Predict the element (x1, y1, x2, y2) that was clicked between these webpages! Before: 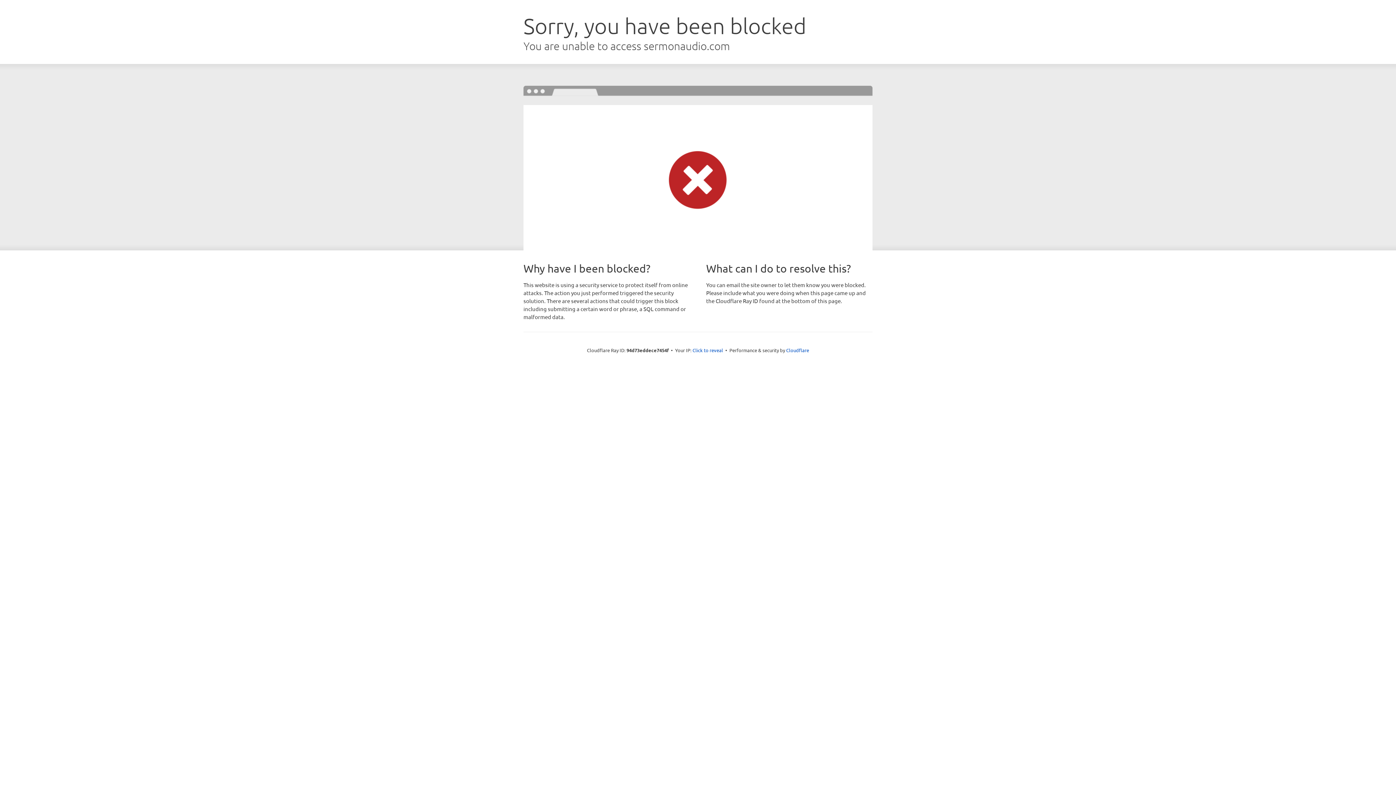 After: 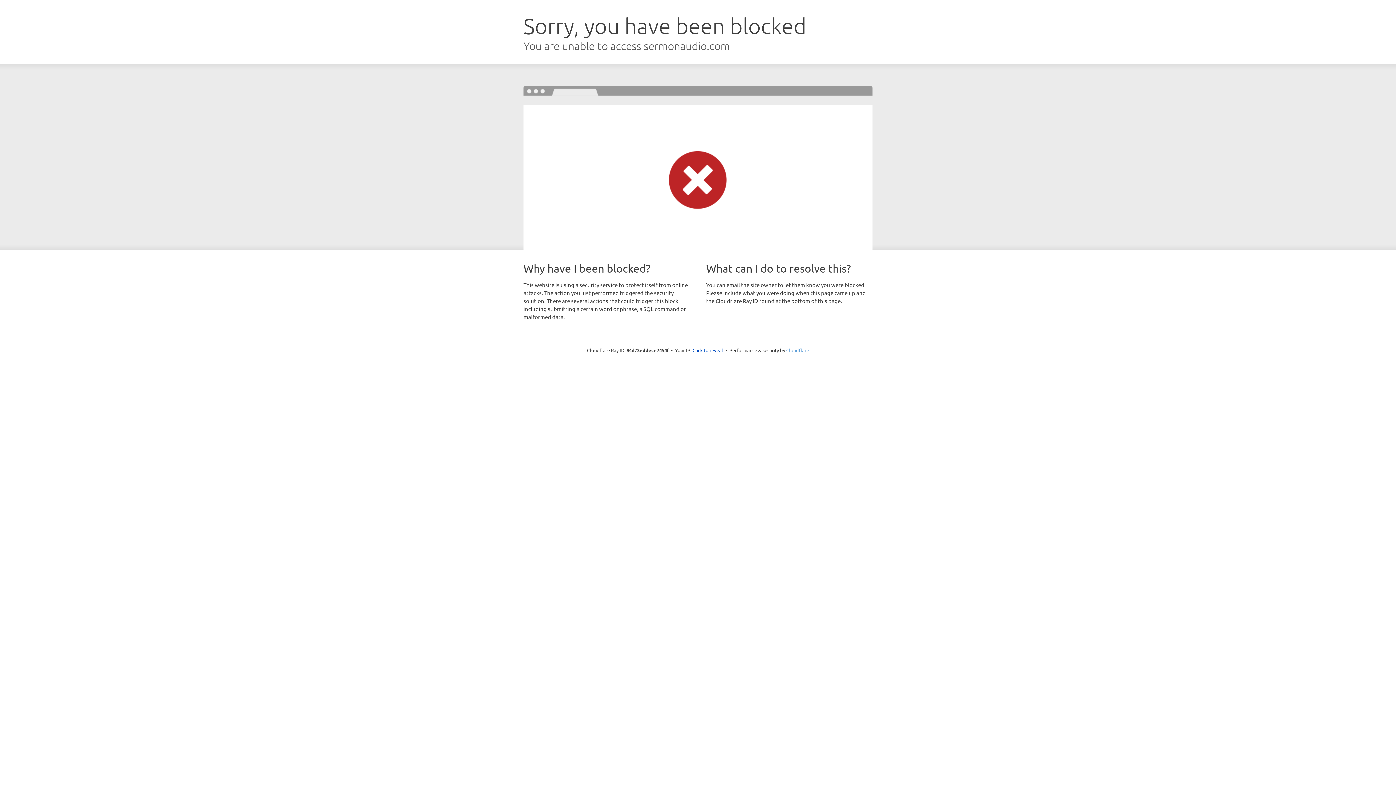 Action: bbox: (786, 347, 809, 353) label: Cloudflare